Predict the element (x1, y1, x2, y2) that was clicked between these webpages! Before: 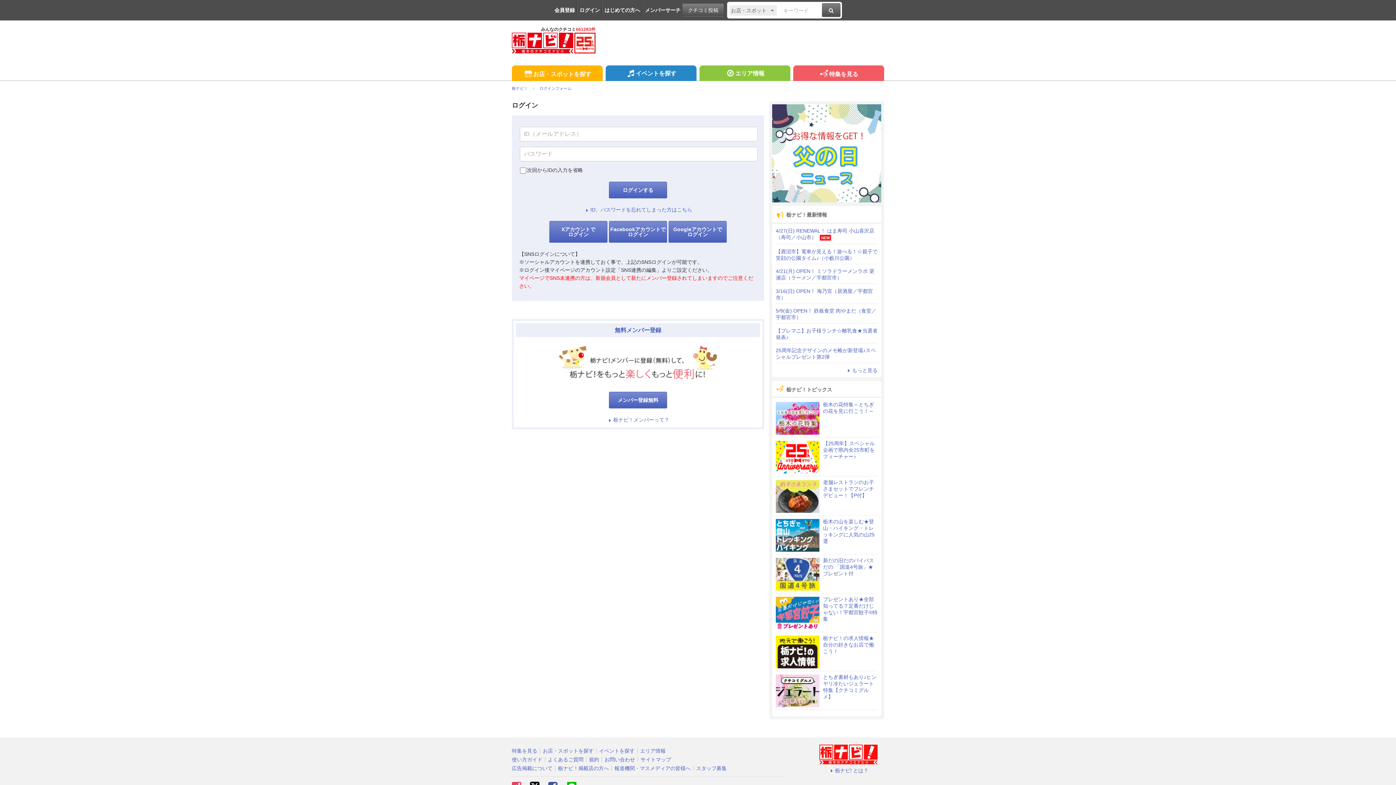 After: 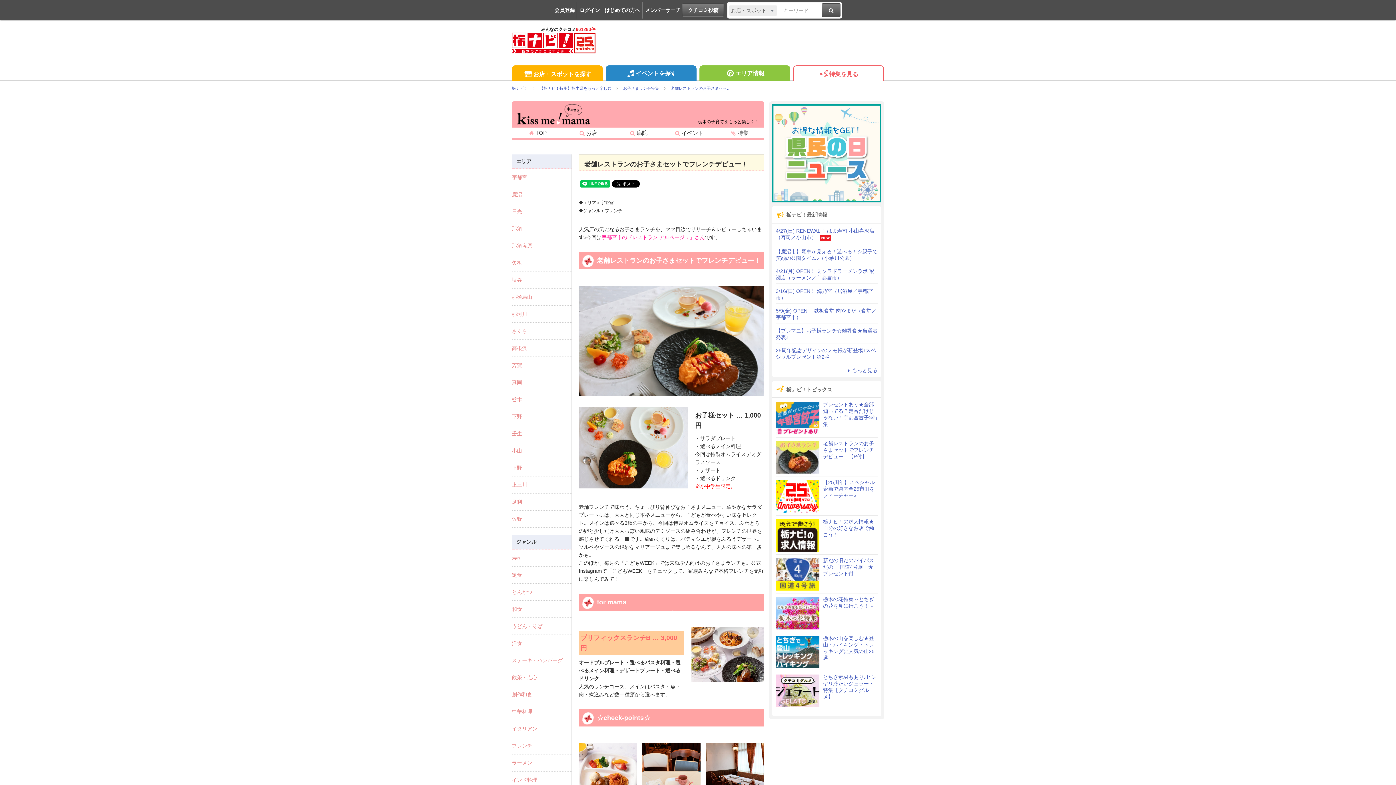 Action: label: 老舗レストランのお子さまセットでフレンチデビュー！【P付】 bbox: (776, 479, 877, 512)